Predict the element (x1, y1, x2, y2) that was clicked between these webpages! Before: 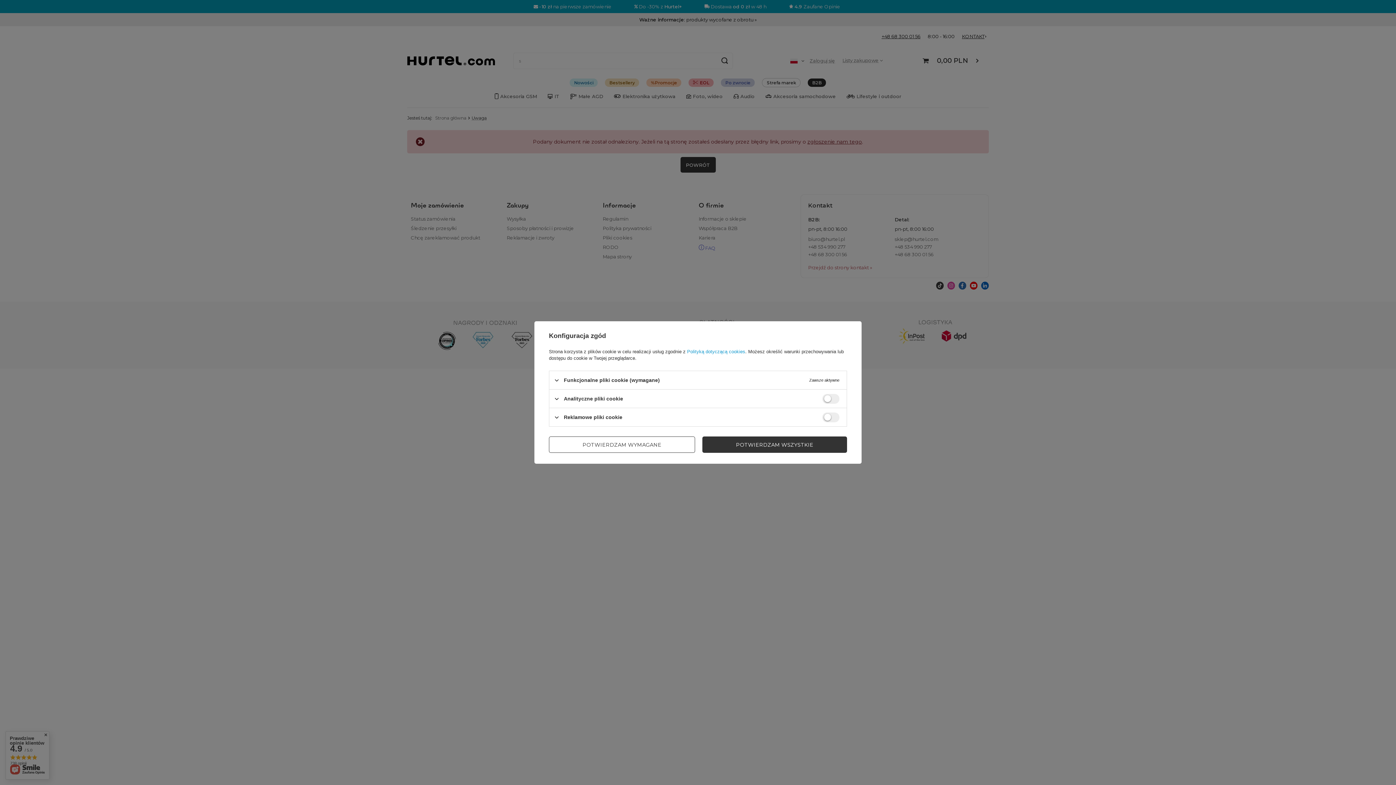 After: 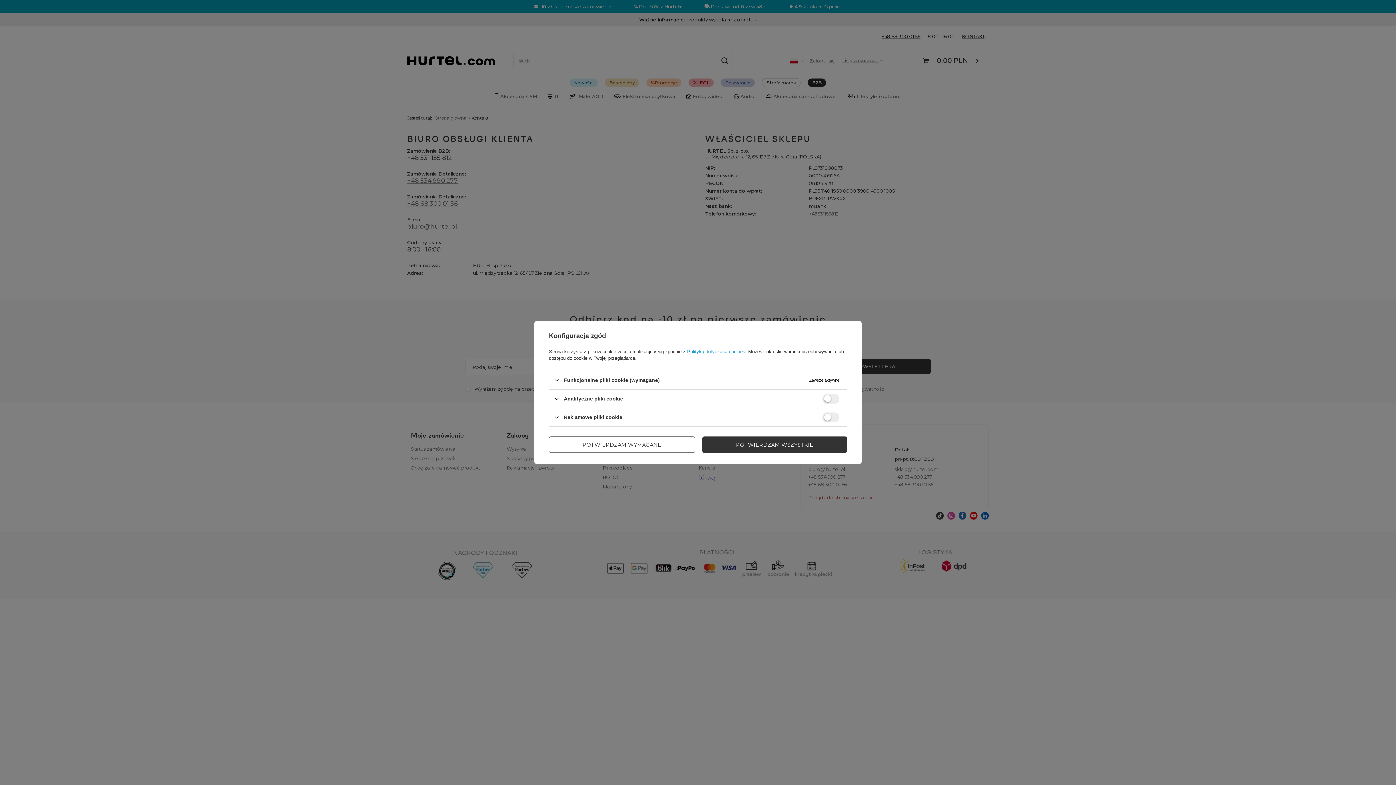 Action: bbox: (687, 349, 745, 354) label: Polityką dotyczącą cookies